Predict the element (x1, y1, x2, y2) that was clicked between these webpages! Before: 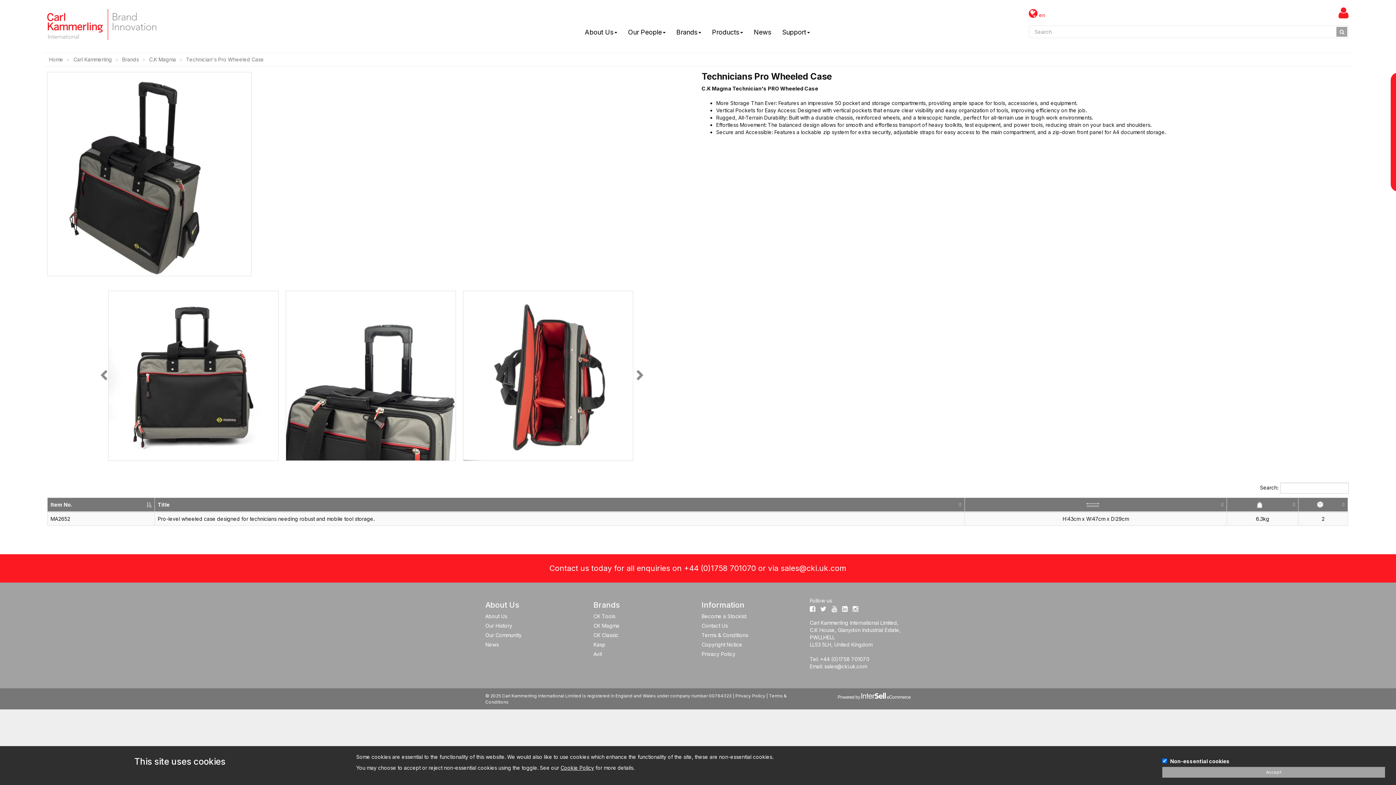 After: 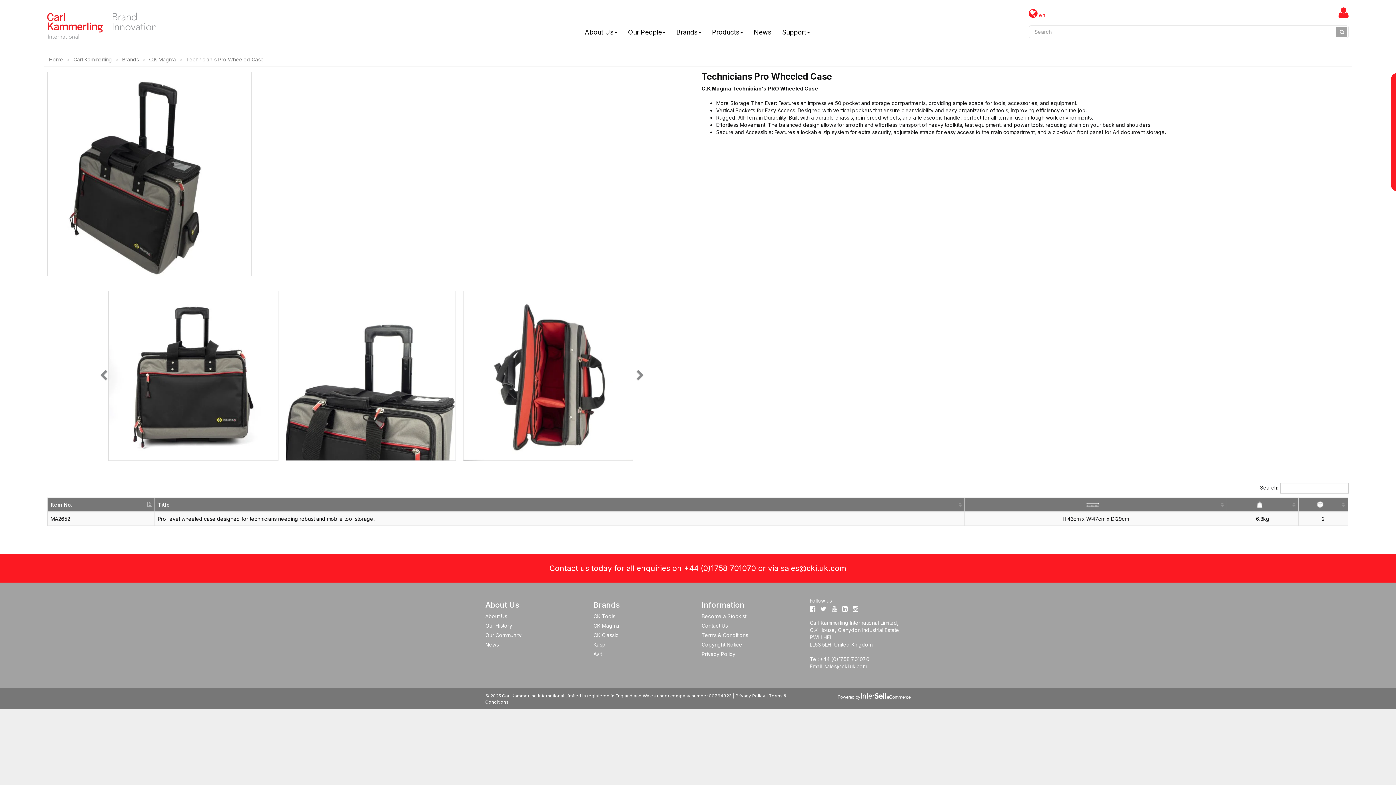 Action: bbox: (1162, 767, 1385, 778) label: Accept